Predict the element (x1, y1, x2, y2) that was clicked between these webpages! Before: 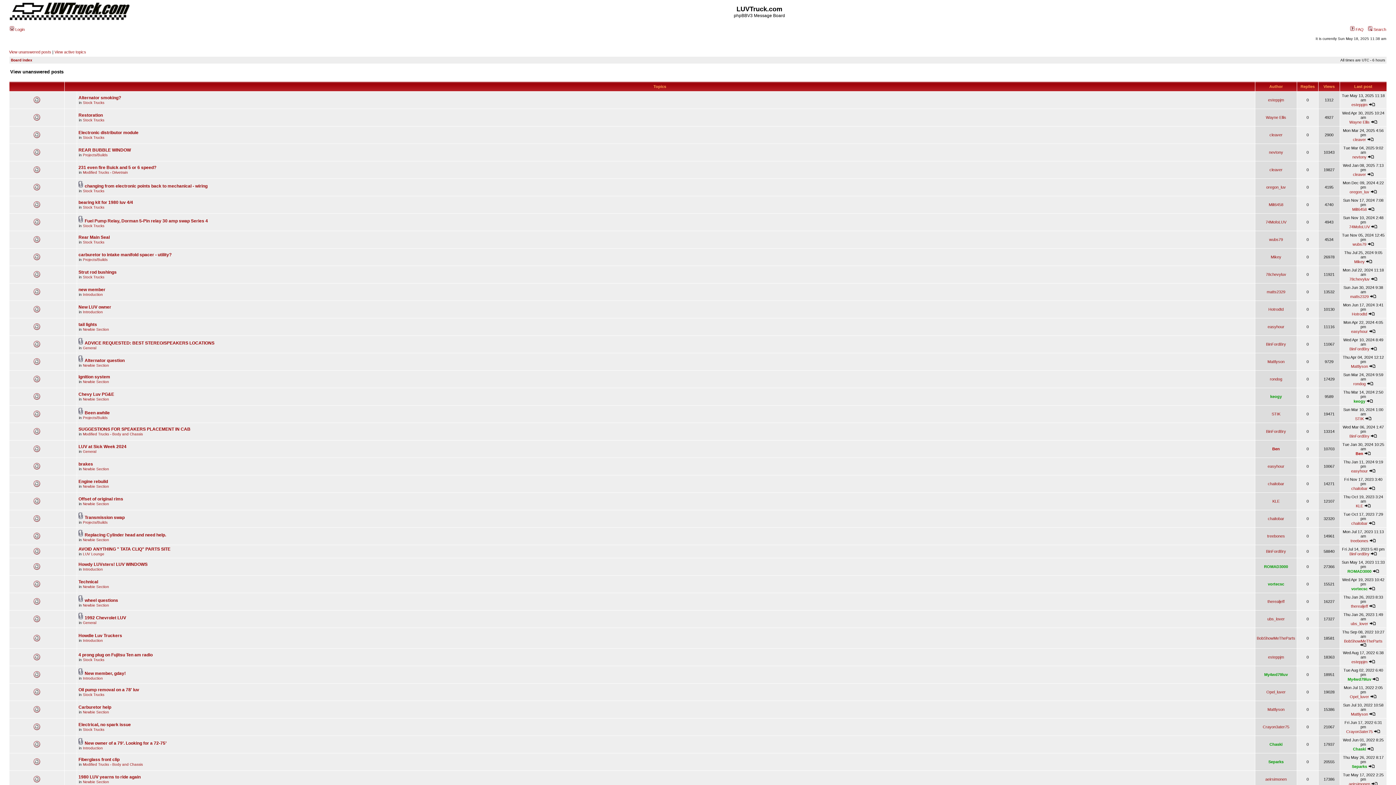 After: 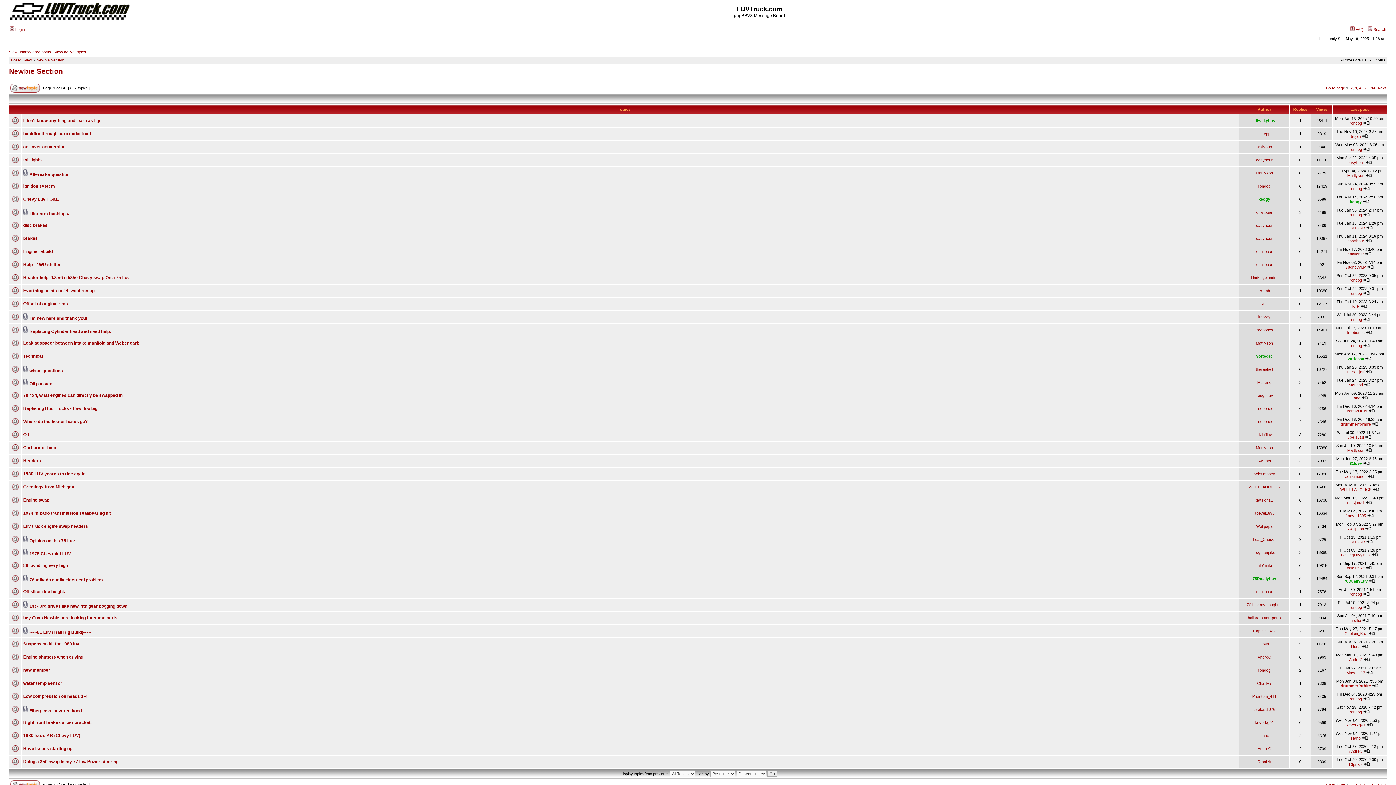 Action: label: Newbie Section bbox: (82, 397, 109, 401)